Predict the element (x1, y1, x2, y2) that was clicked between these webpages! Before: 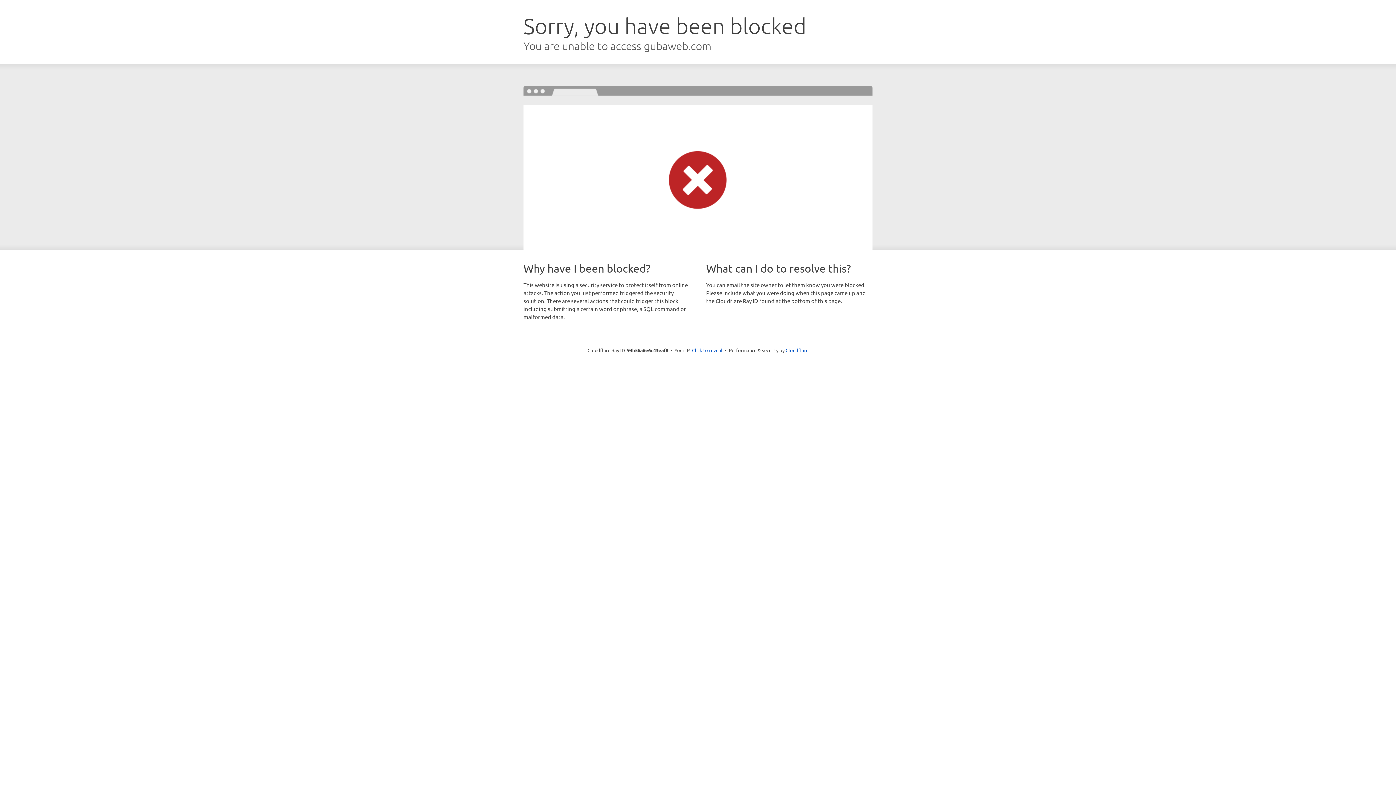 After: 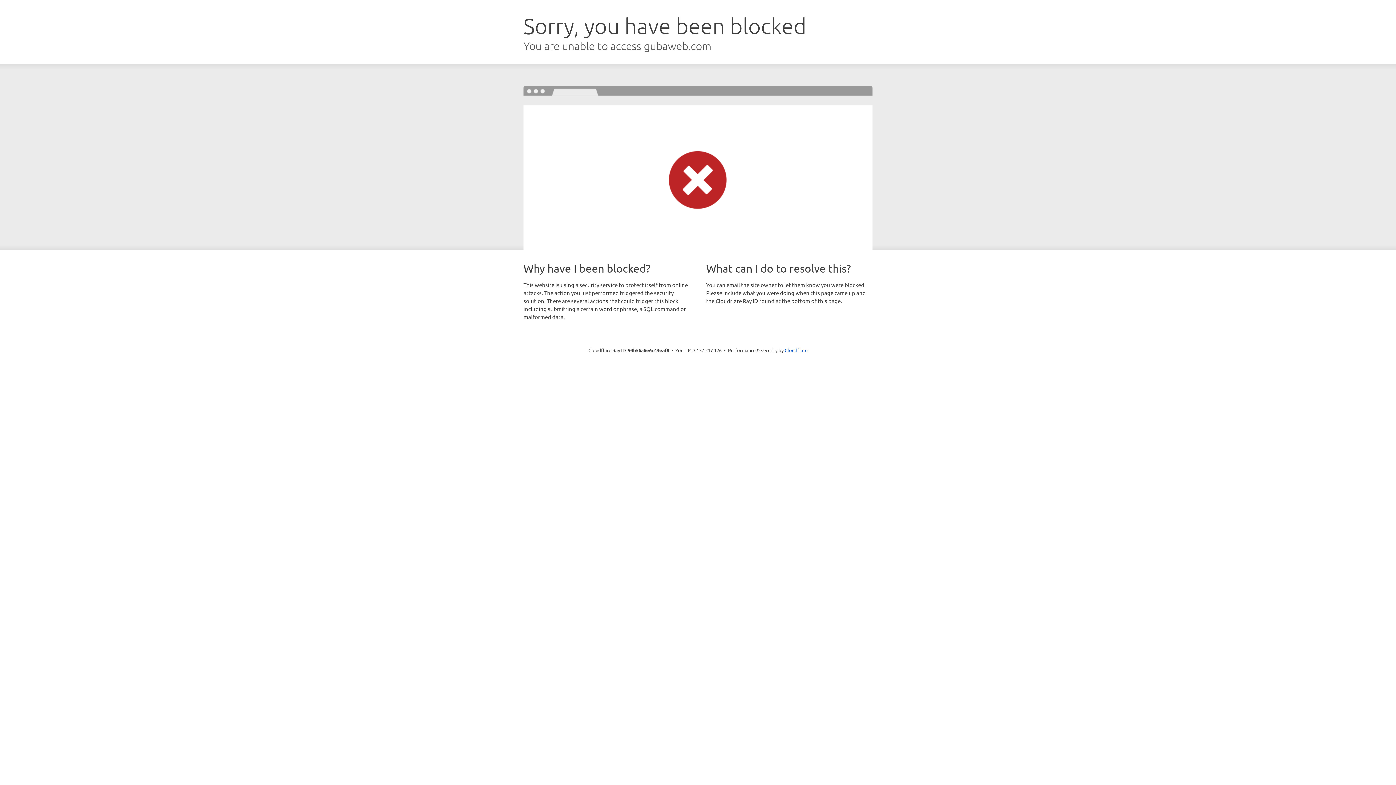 Action: bbox: (692, 346, 722, 353) label: Click to reveal